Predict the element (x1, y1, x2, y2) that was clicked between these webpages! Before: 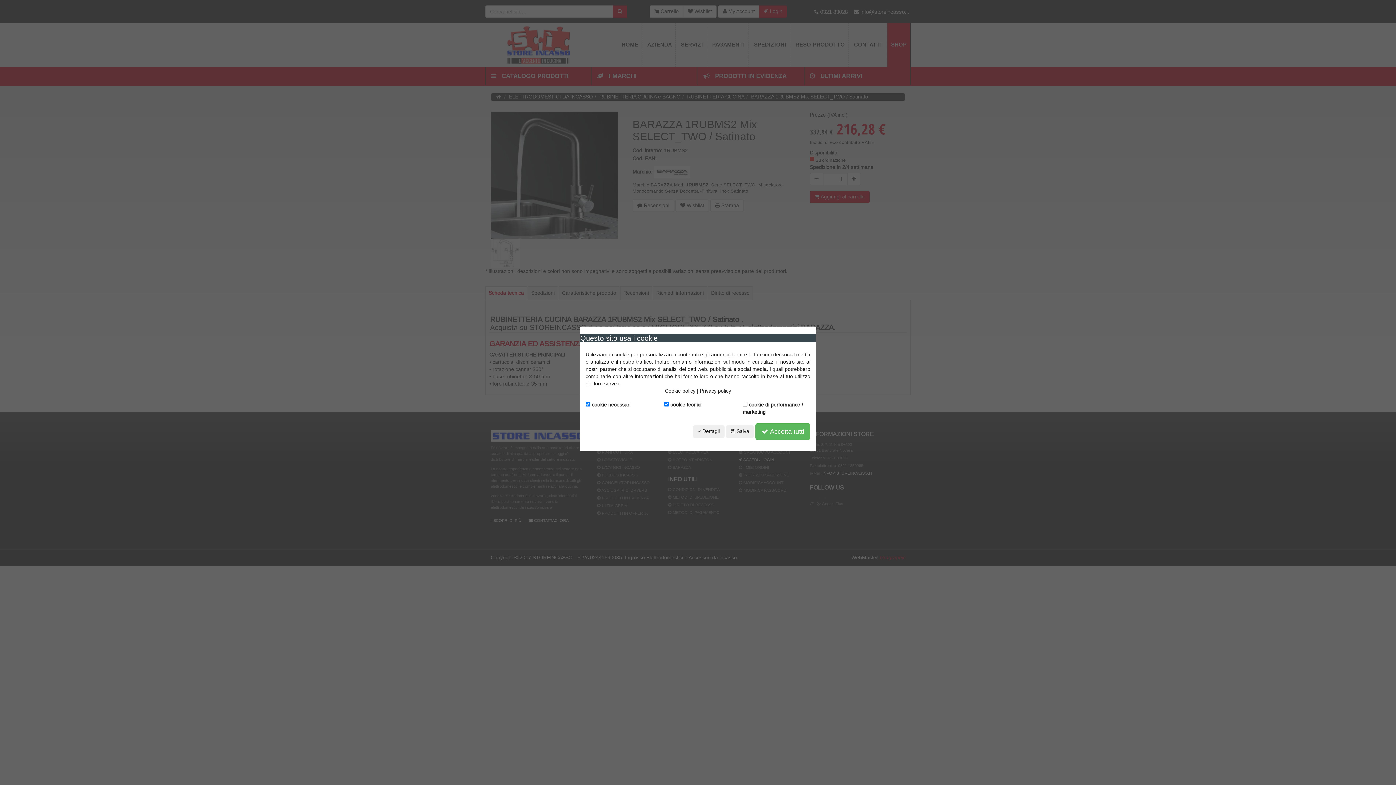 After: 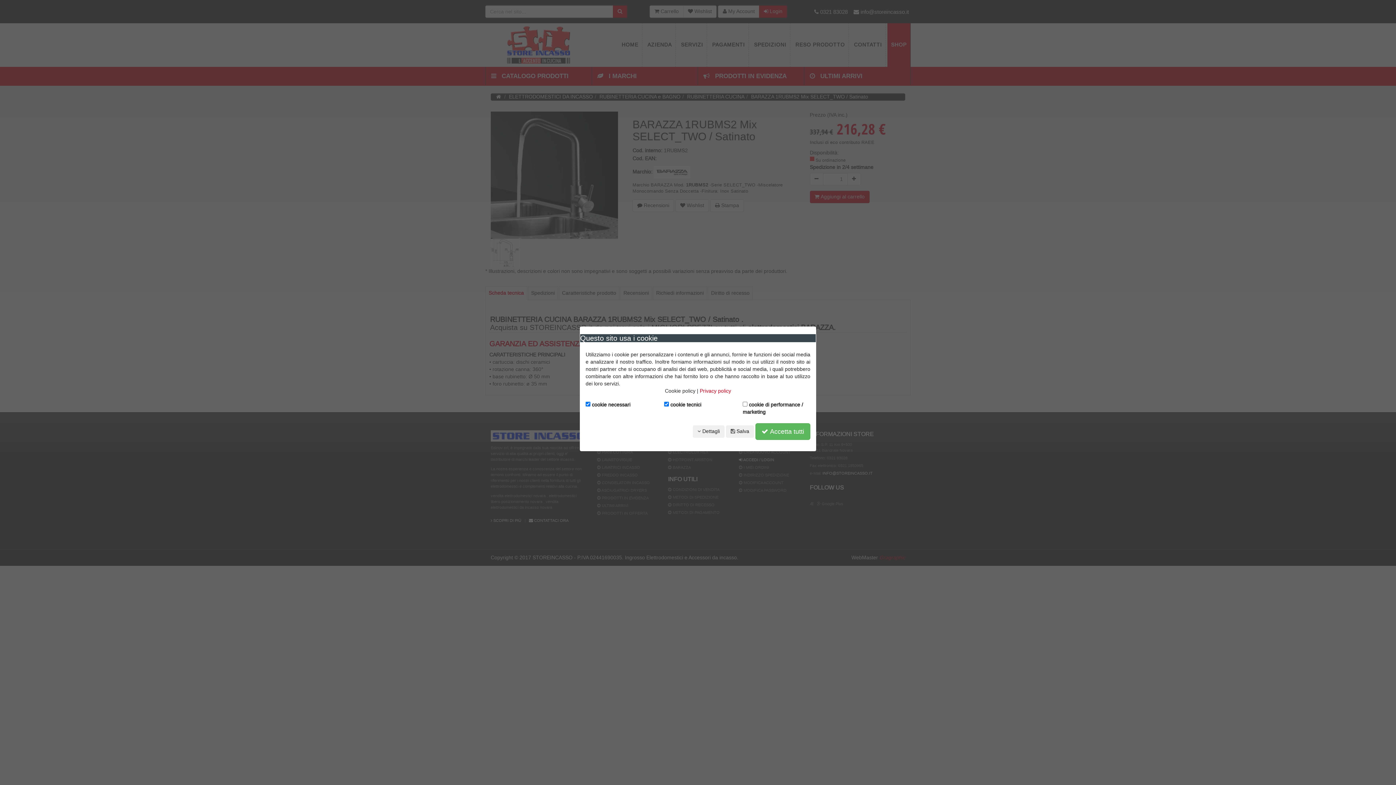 Action: bbox: (700, 387, 731, 394) label: Privacy policy